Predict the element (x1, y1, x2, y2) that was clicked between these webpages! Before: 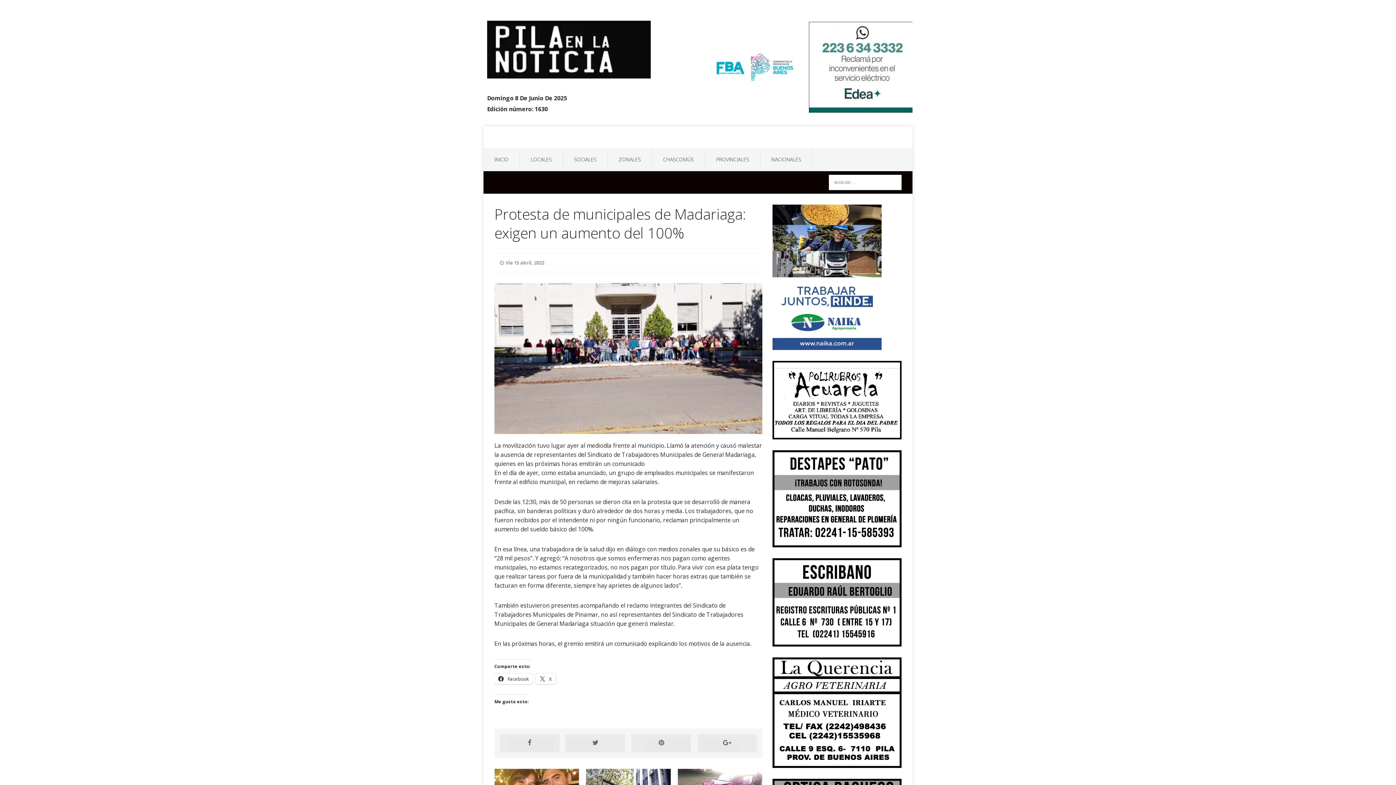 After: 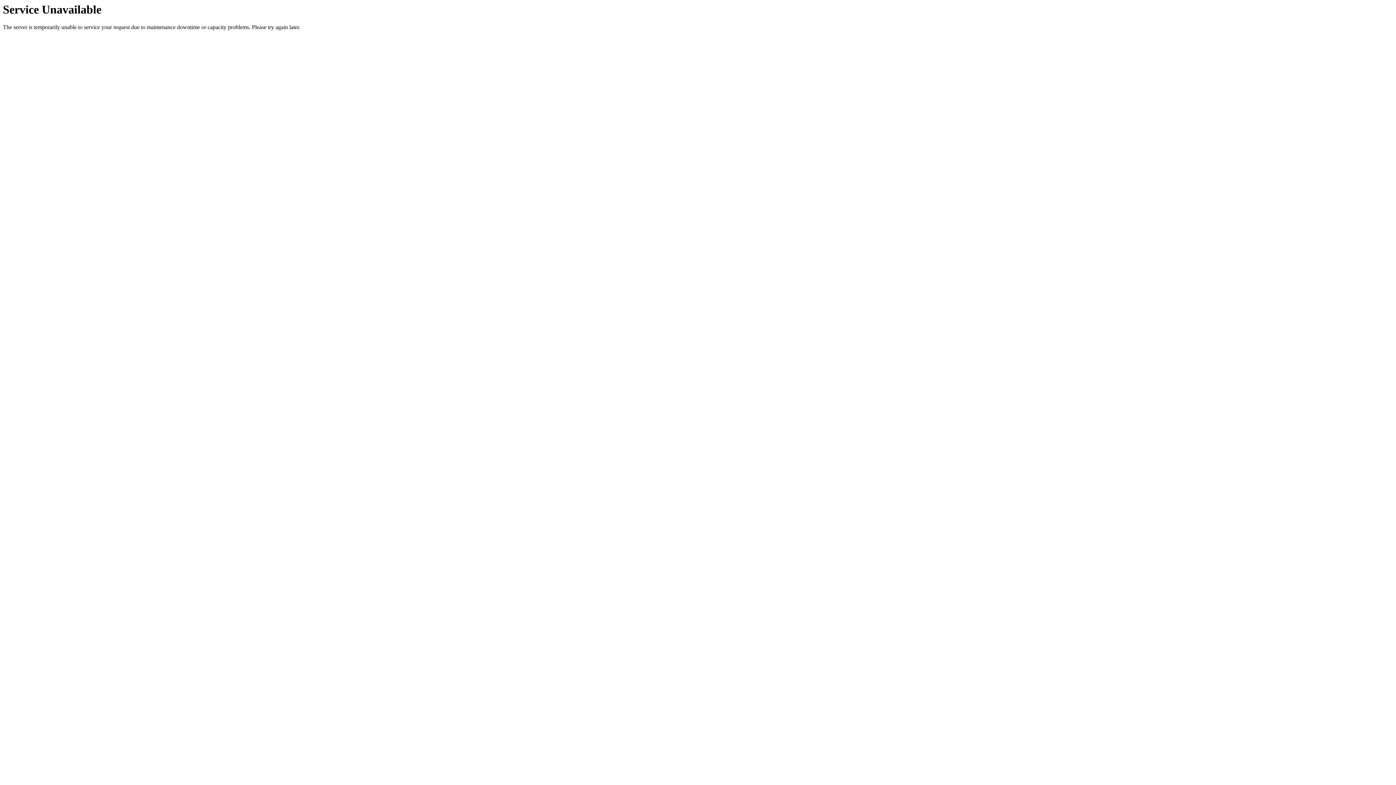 Action: label: CHASCOMÚS bbox: (652, 148, 705, 170)